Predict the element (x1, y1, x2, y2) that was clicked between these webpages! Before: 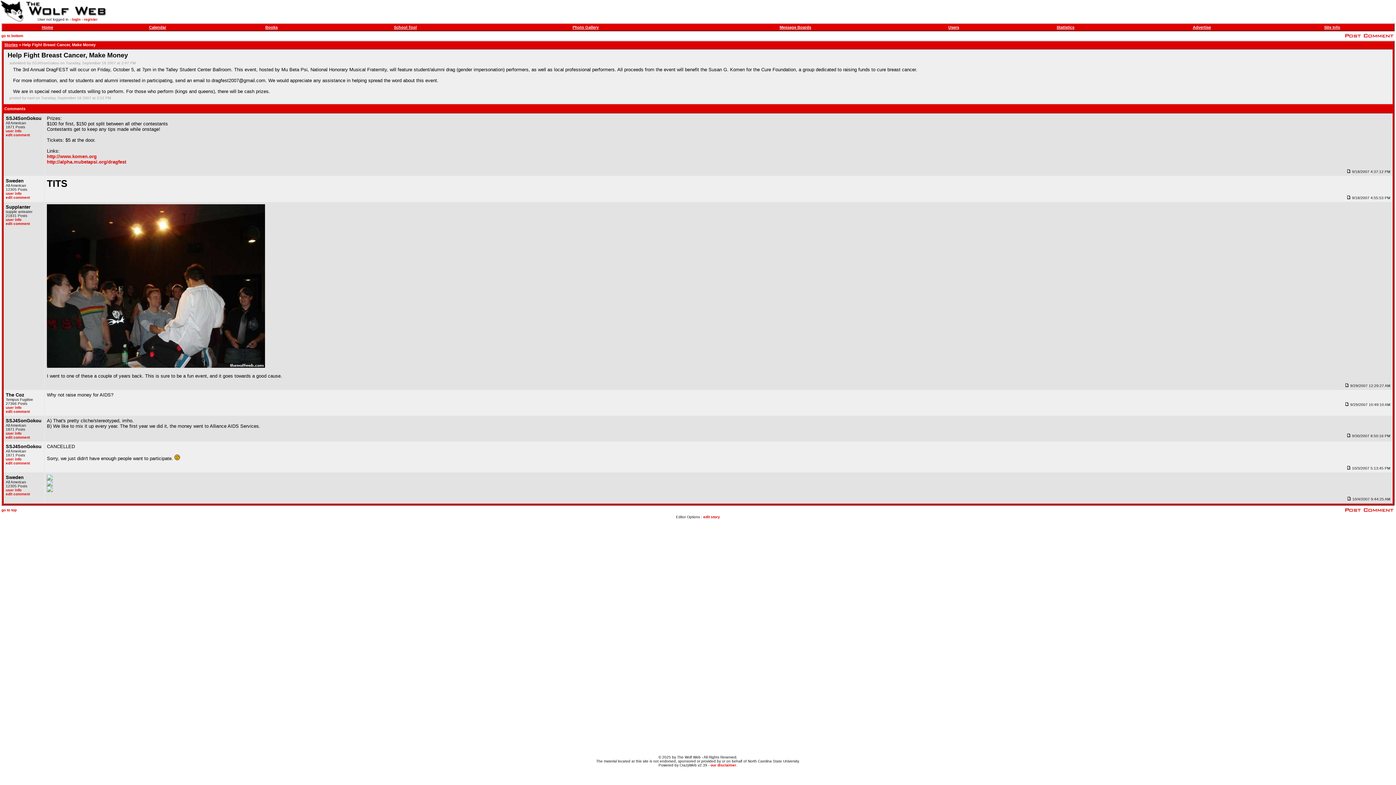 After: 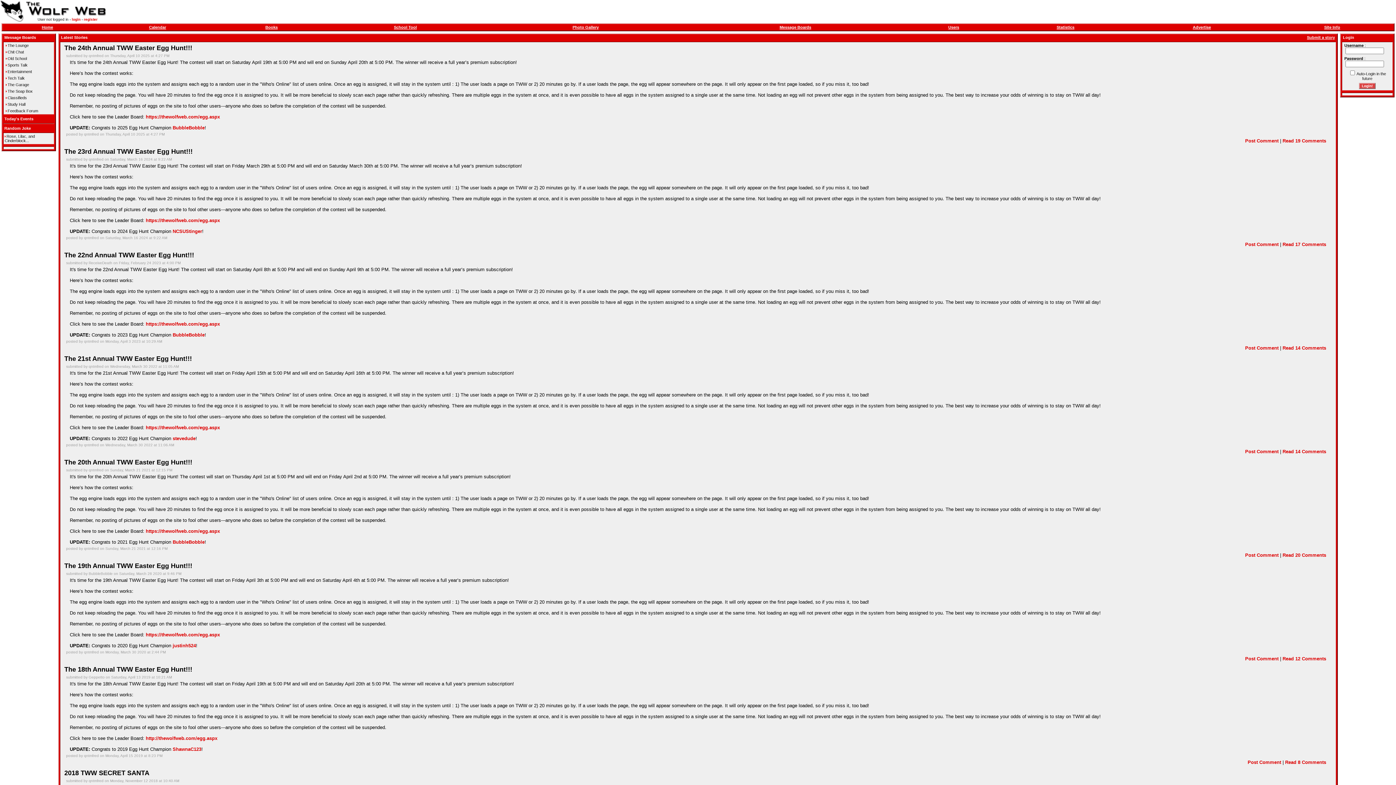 Action: label: Home bbox: (41, 25, 53, 29)